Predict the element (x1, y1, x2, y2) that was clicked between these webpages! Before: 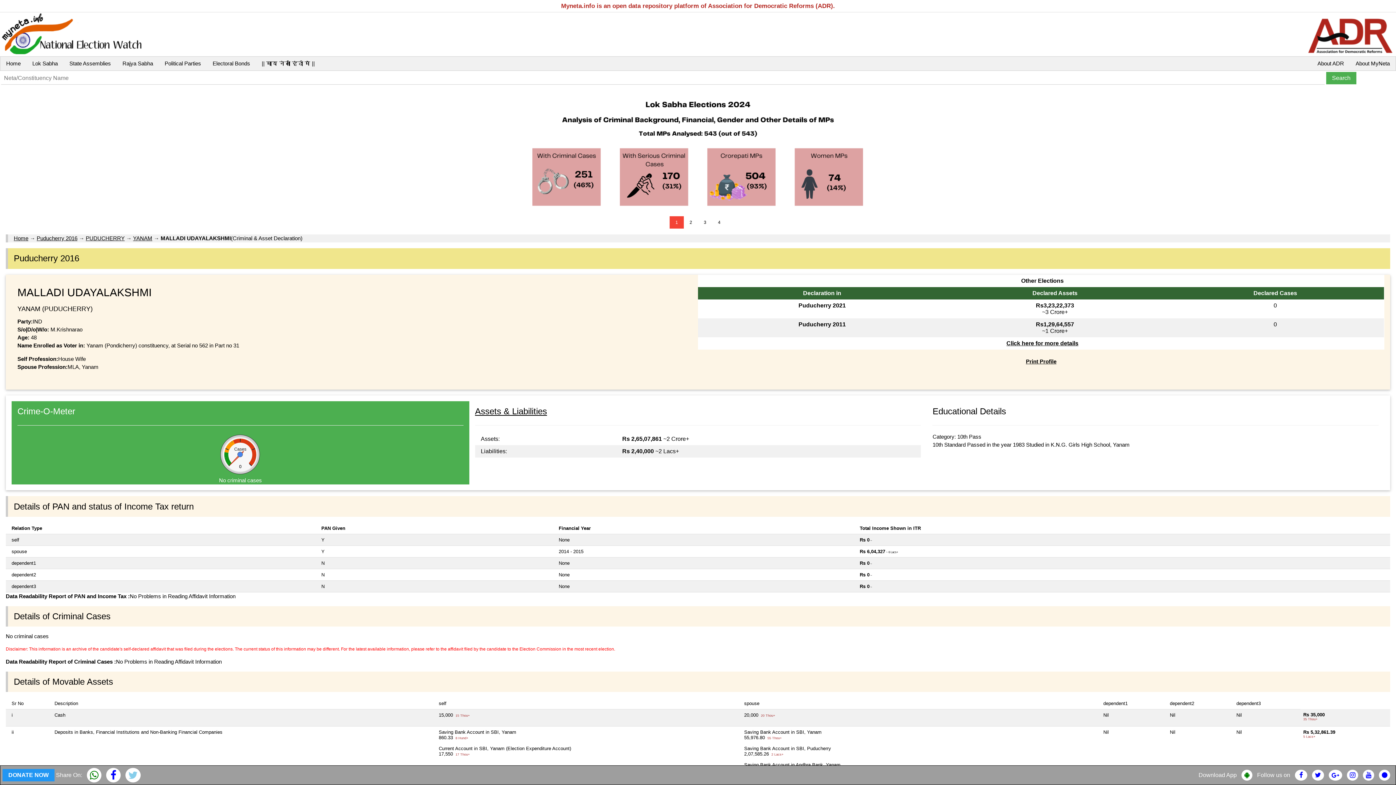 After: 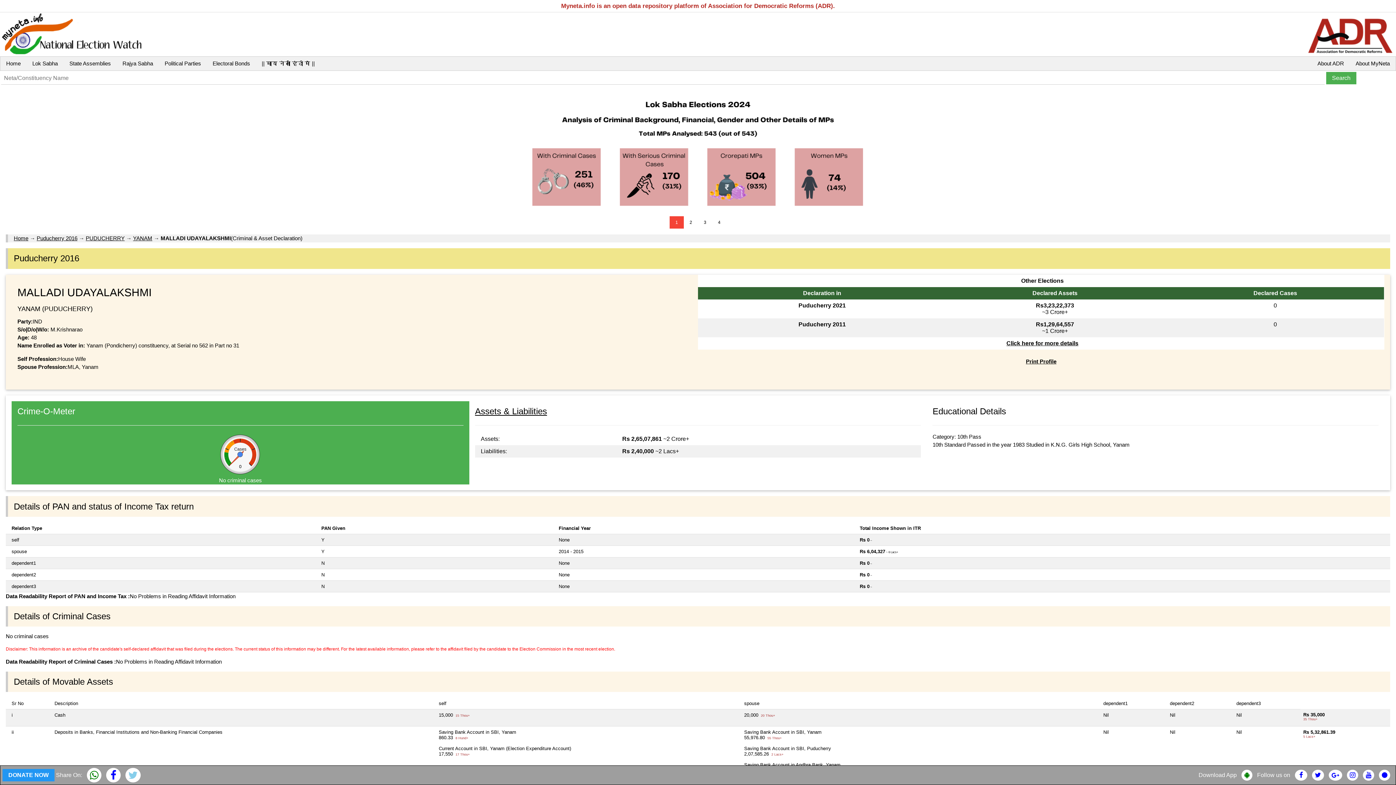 Action: bbox: (125, 774, 140, 780)